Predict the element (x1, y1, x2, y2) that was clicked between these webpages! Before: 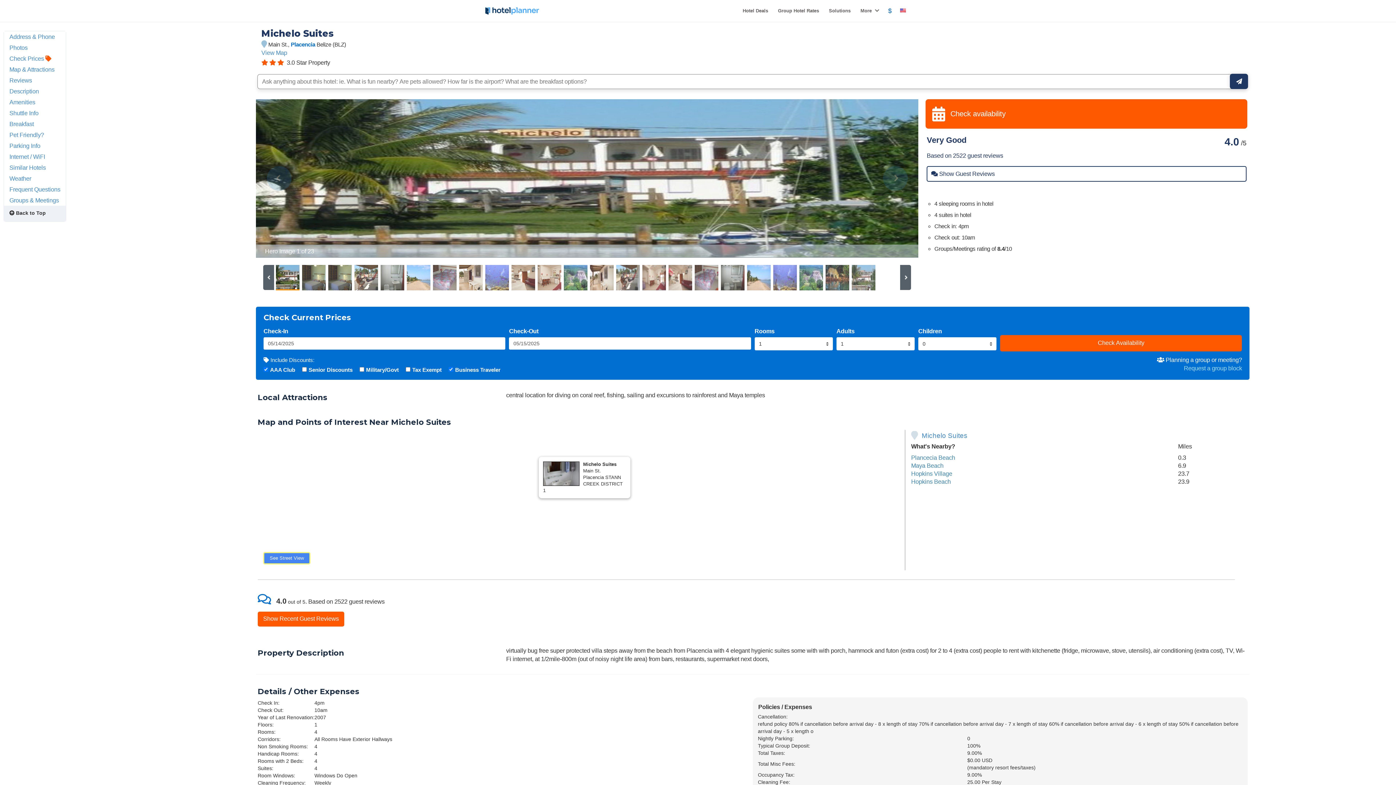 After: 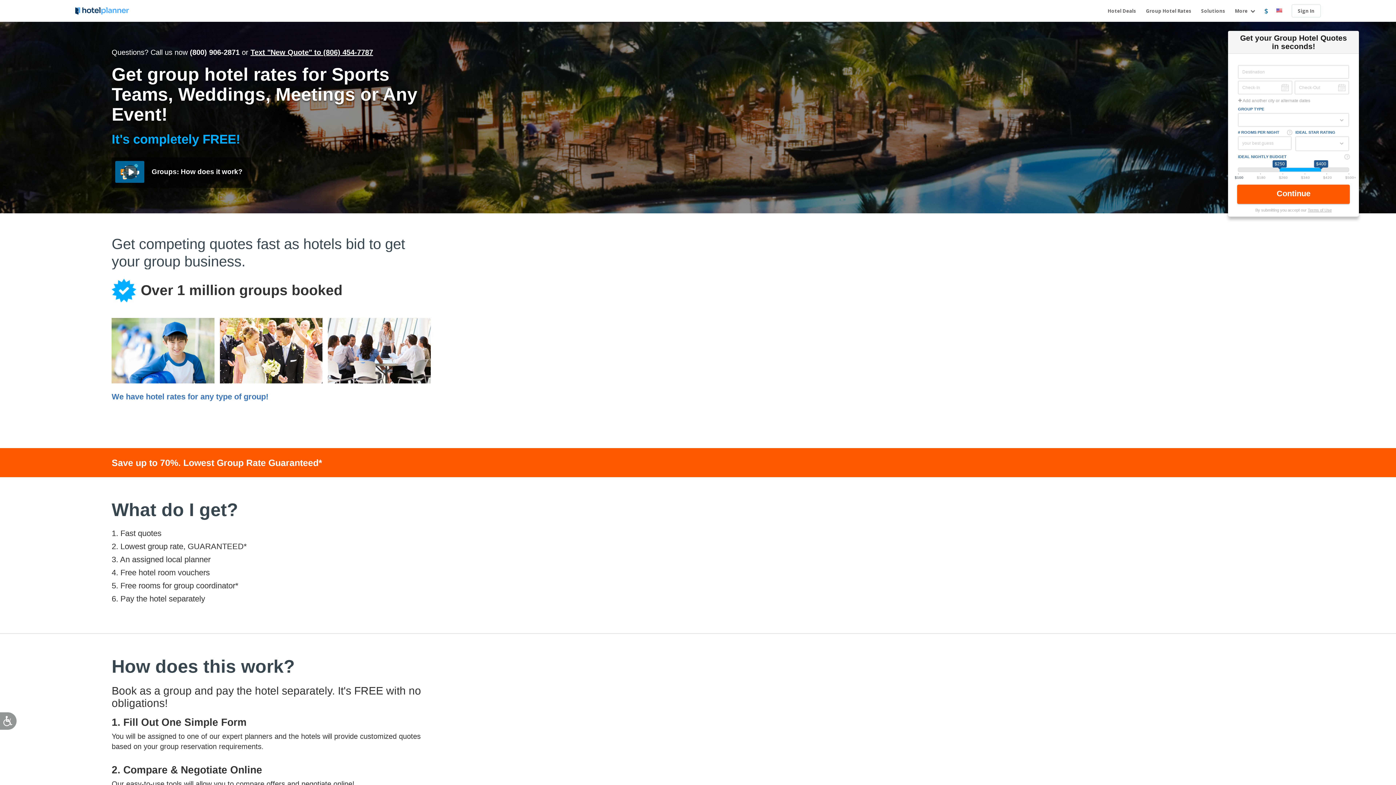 Action: bbox: (1184, 365, 1242, 371) label: Request a group block